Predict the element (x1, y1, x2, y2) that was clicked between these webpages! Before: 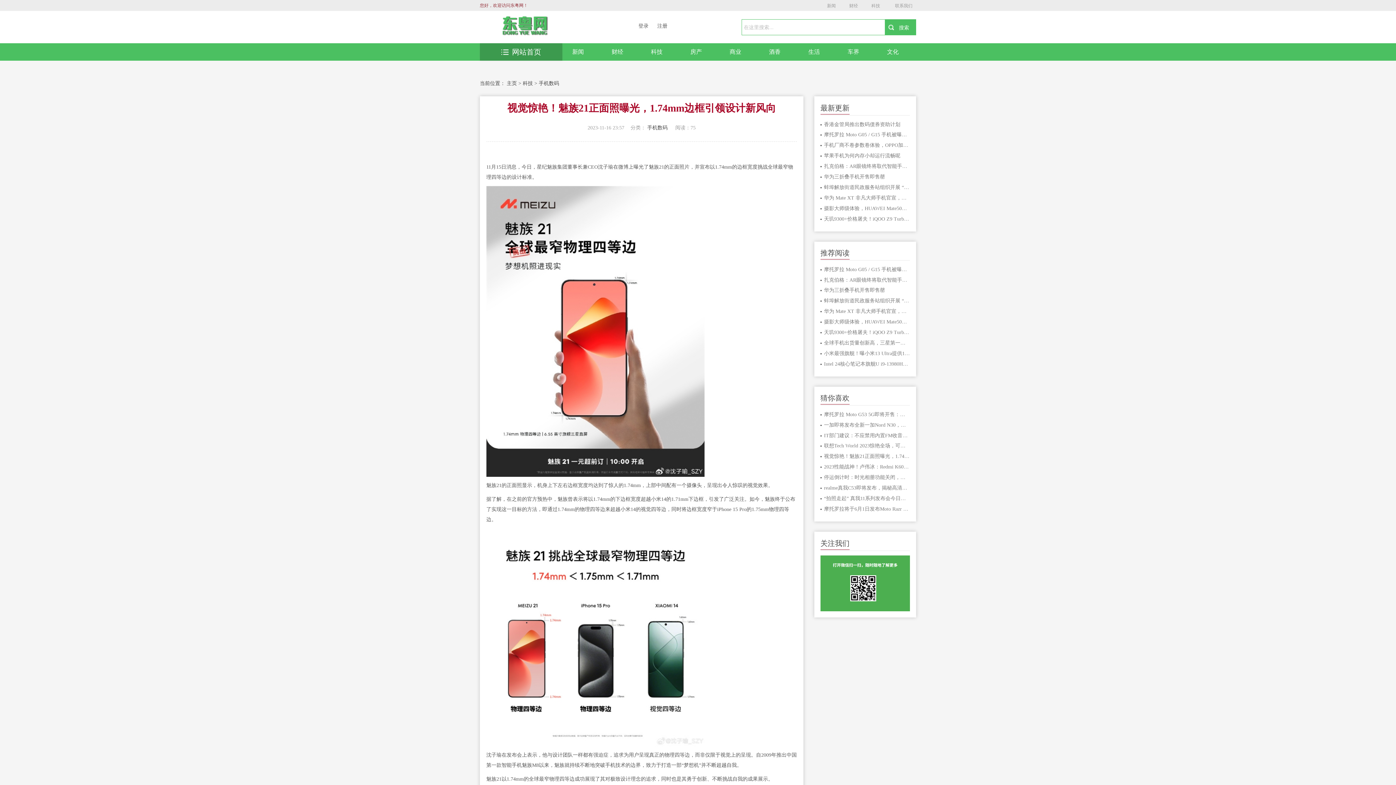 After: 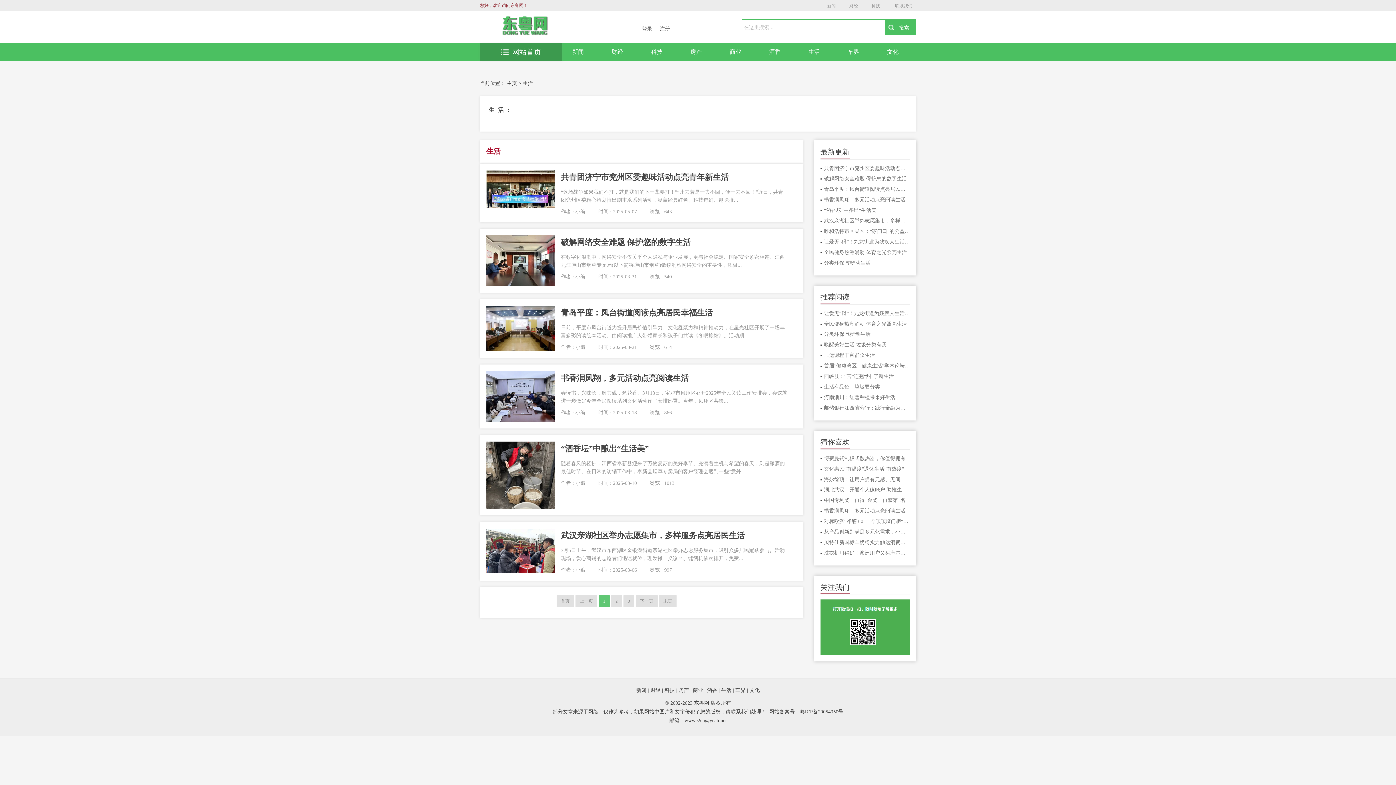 Action: label: 生活 bbox: (794, 43, 834, 60)